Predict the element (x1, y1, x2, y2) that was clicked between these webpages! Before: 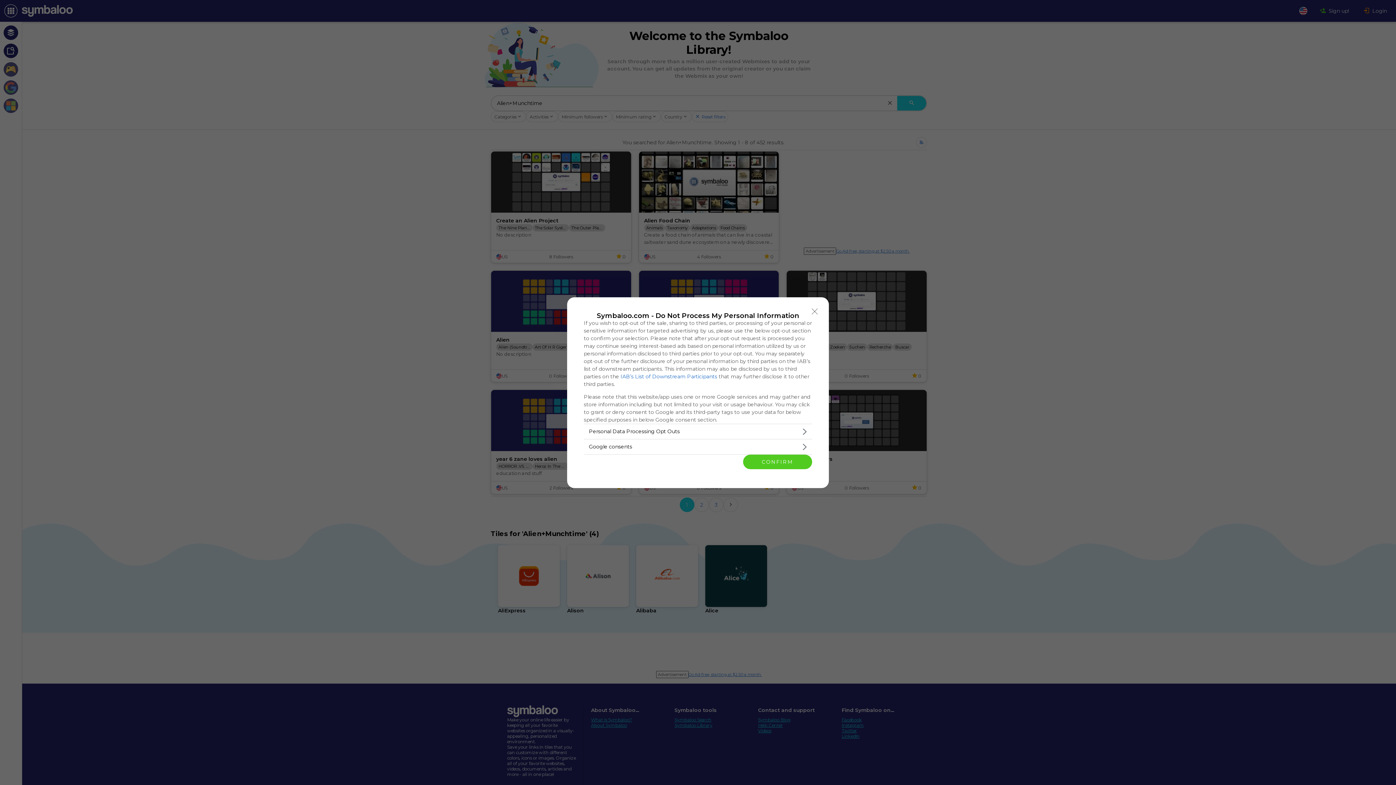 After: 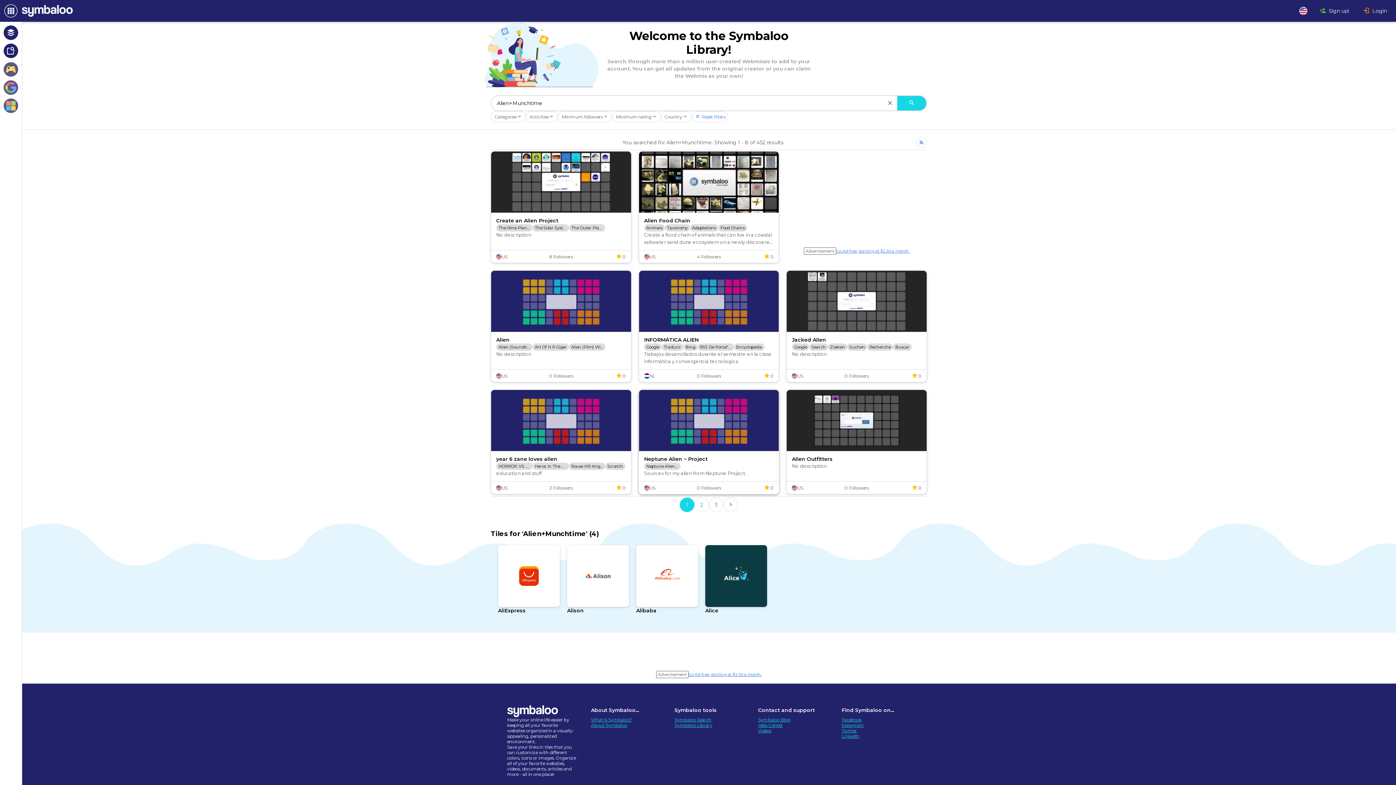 Action: bbox: (743, 454, 812, 469) label: CONFIRM